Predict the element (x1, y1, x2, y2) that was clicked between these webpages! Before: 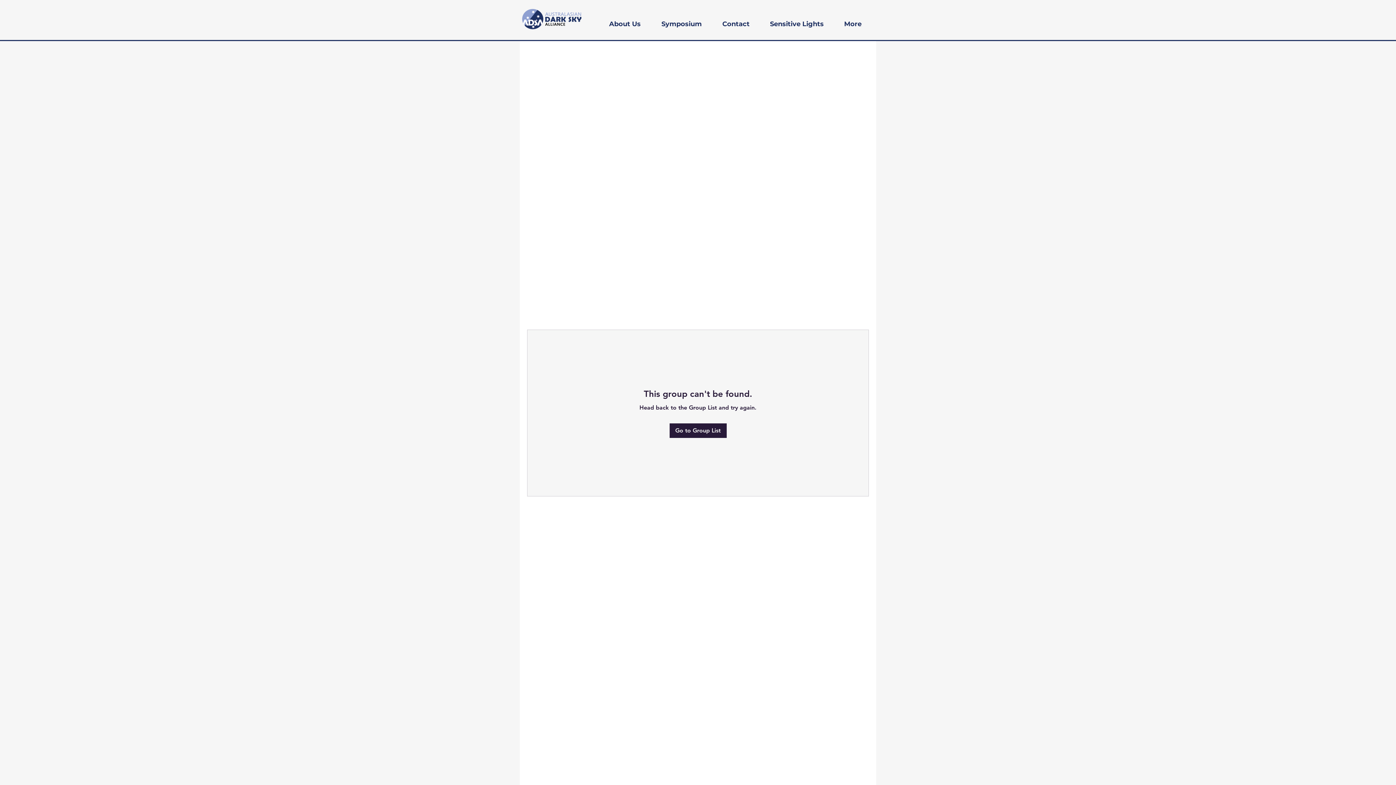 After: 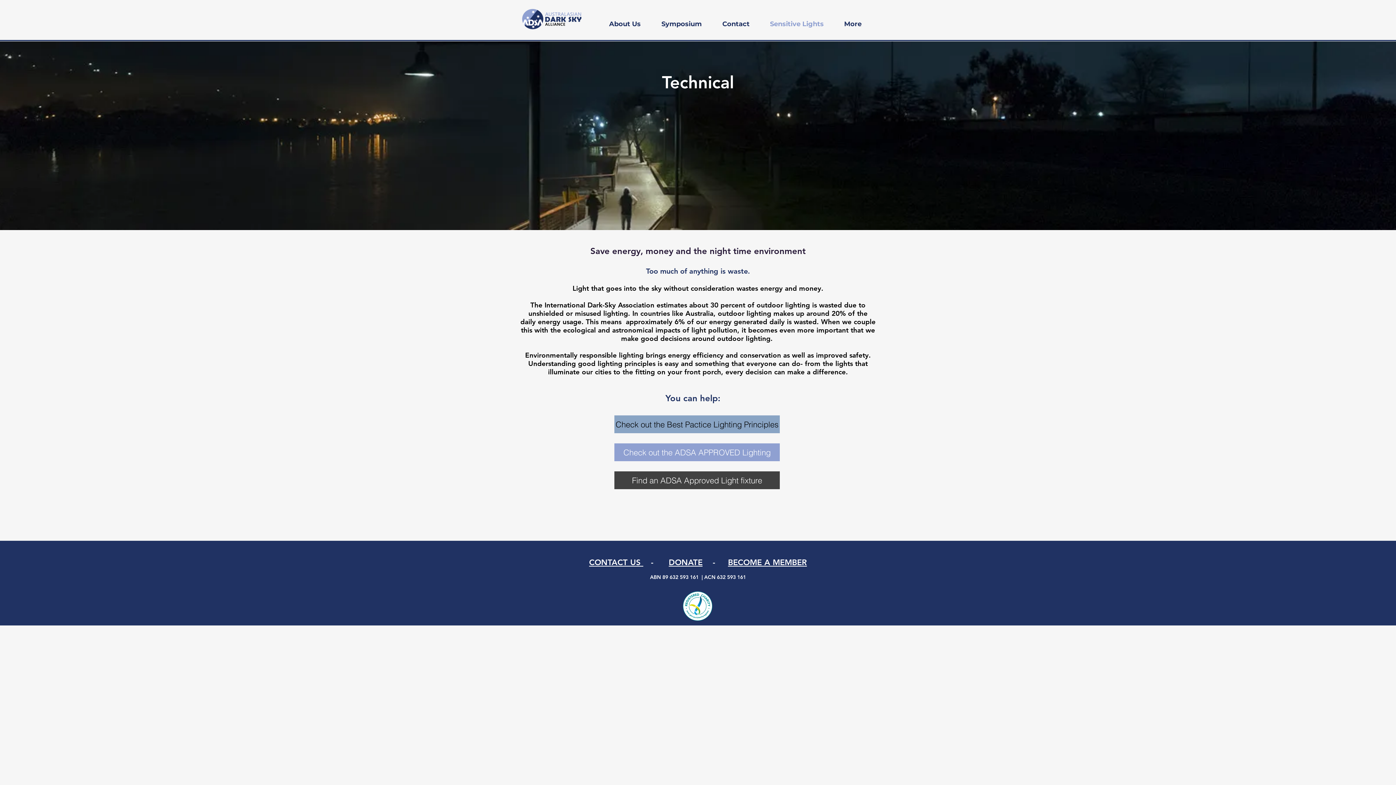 Action: bbox: (760, 13, 834, 35) label: Sensitive Lights